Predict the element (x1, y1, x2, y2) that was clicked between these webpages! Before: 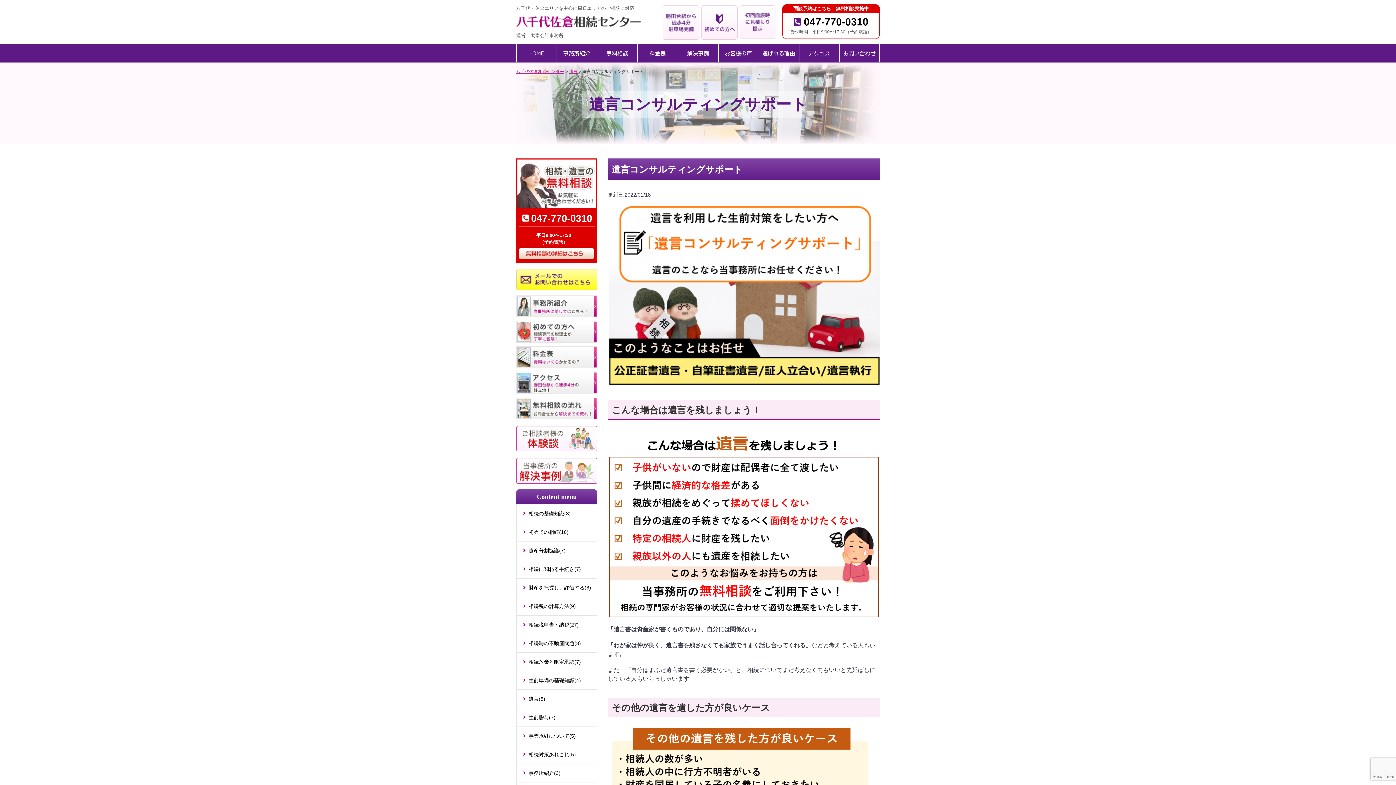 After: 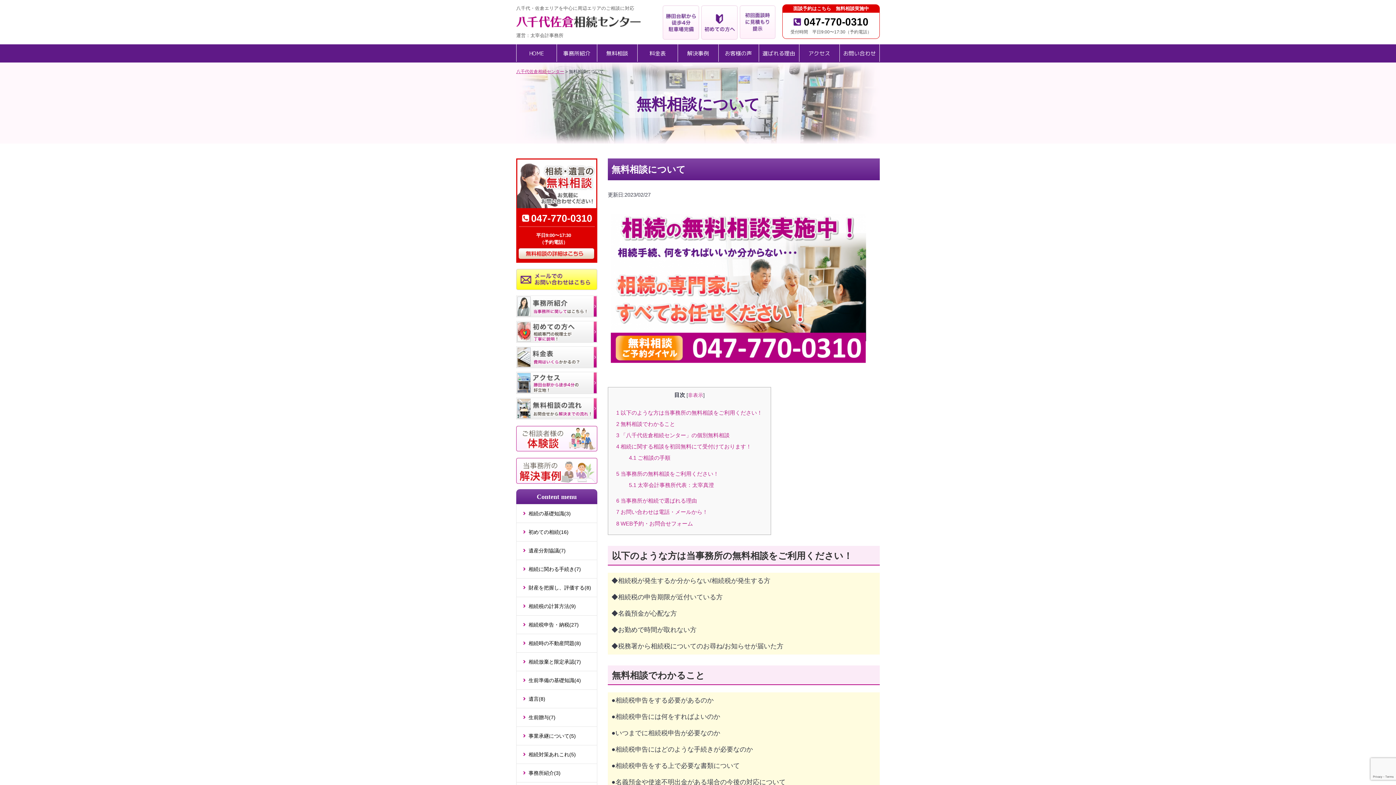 Action: bbox: (740, 5, 775, 12)